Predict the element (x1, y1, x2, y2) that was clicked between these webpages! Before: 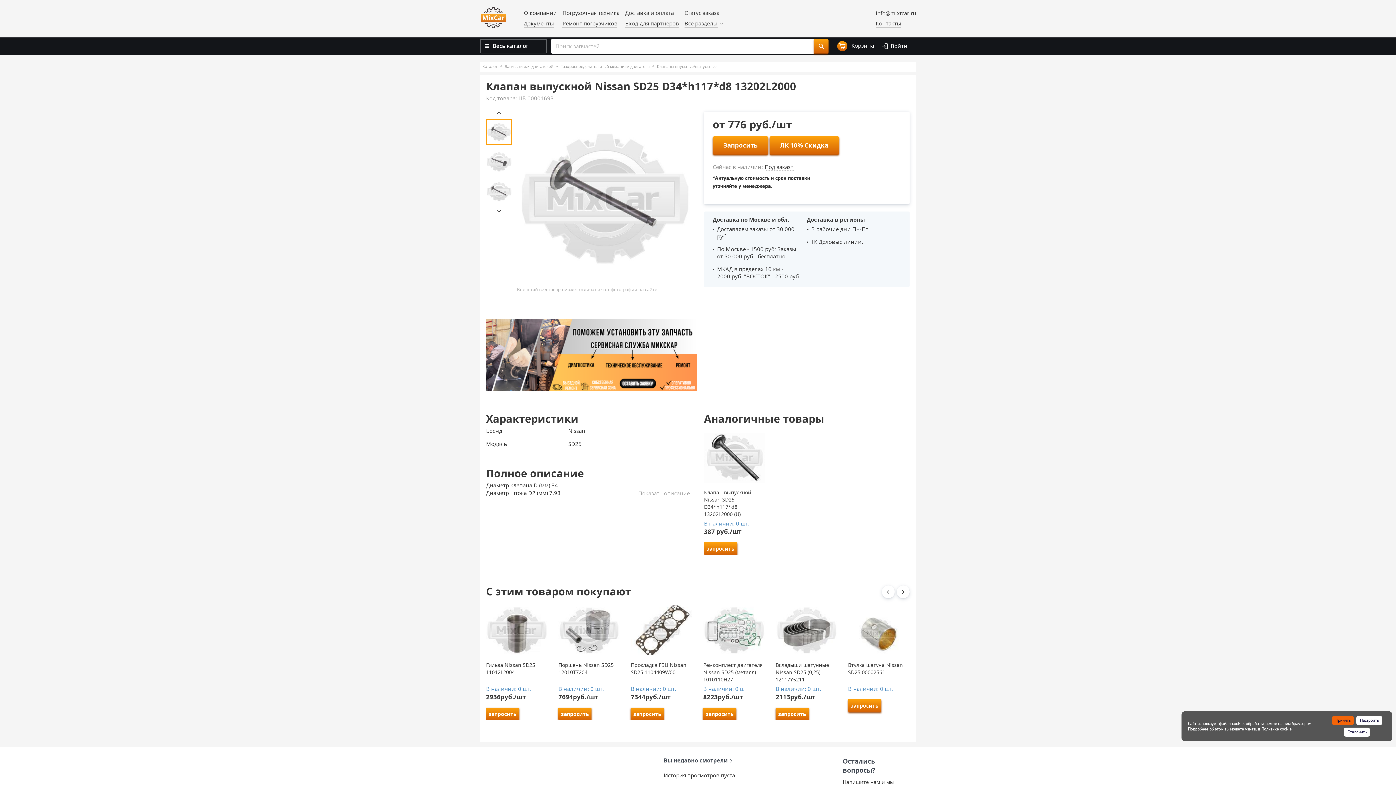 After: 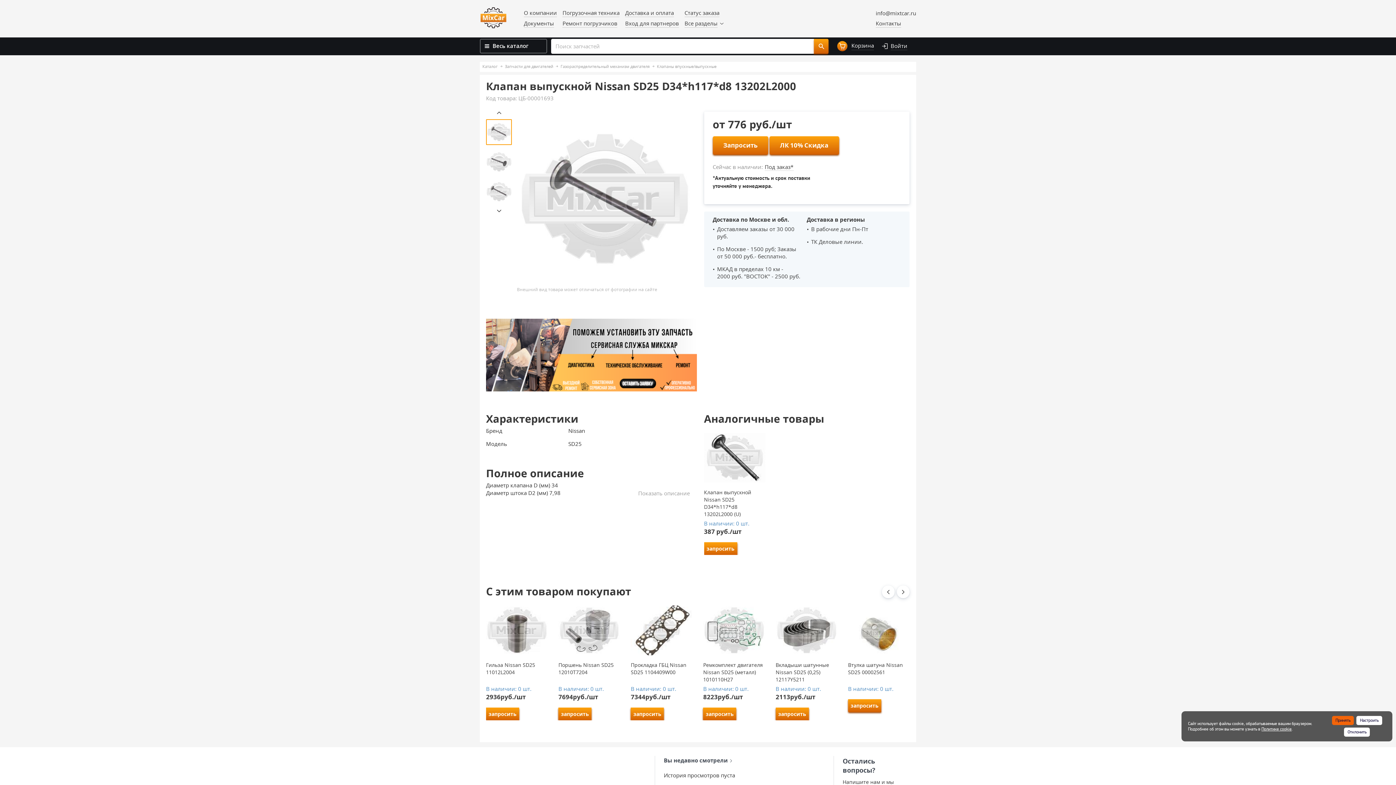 Action: bbox: (876, 9, 916, 16) label: info@mixtcar.ru